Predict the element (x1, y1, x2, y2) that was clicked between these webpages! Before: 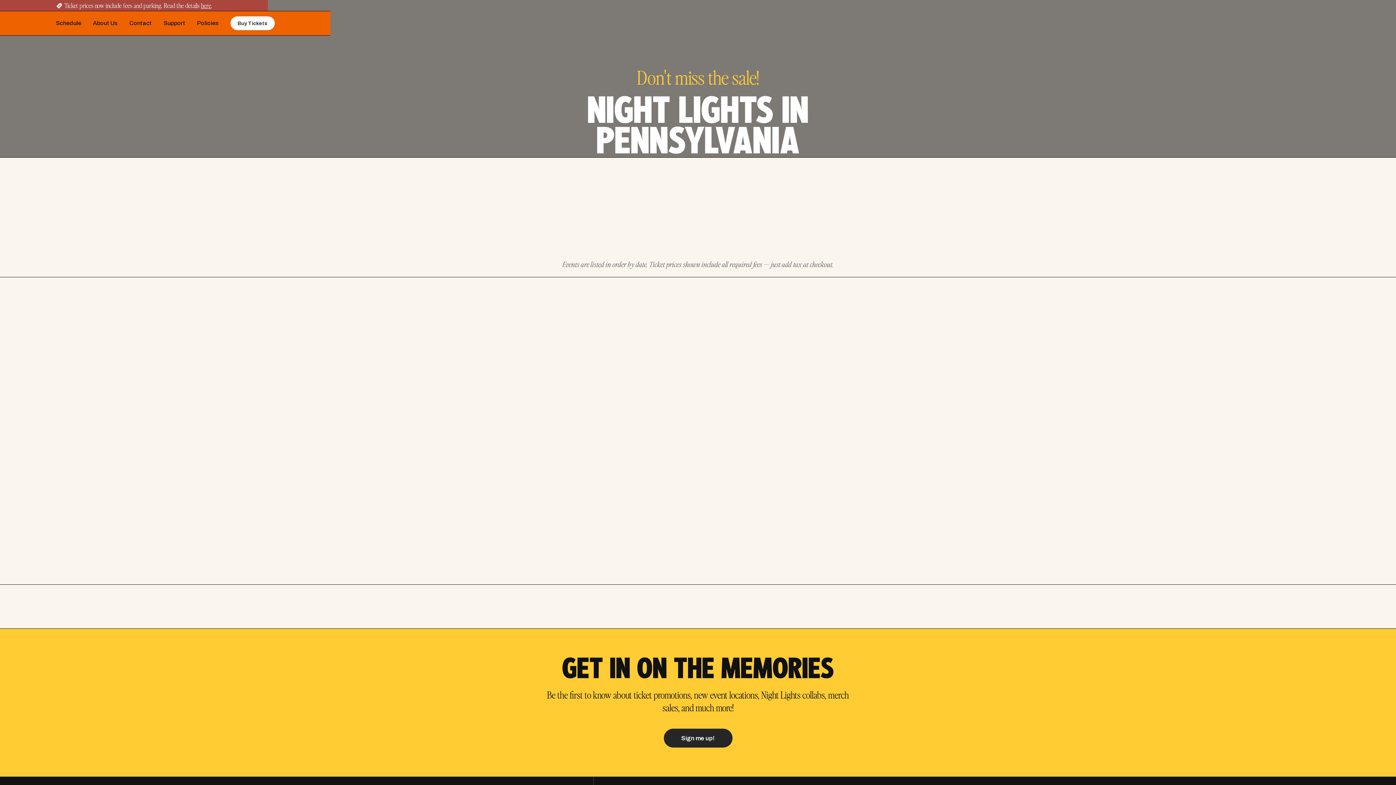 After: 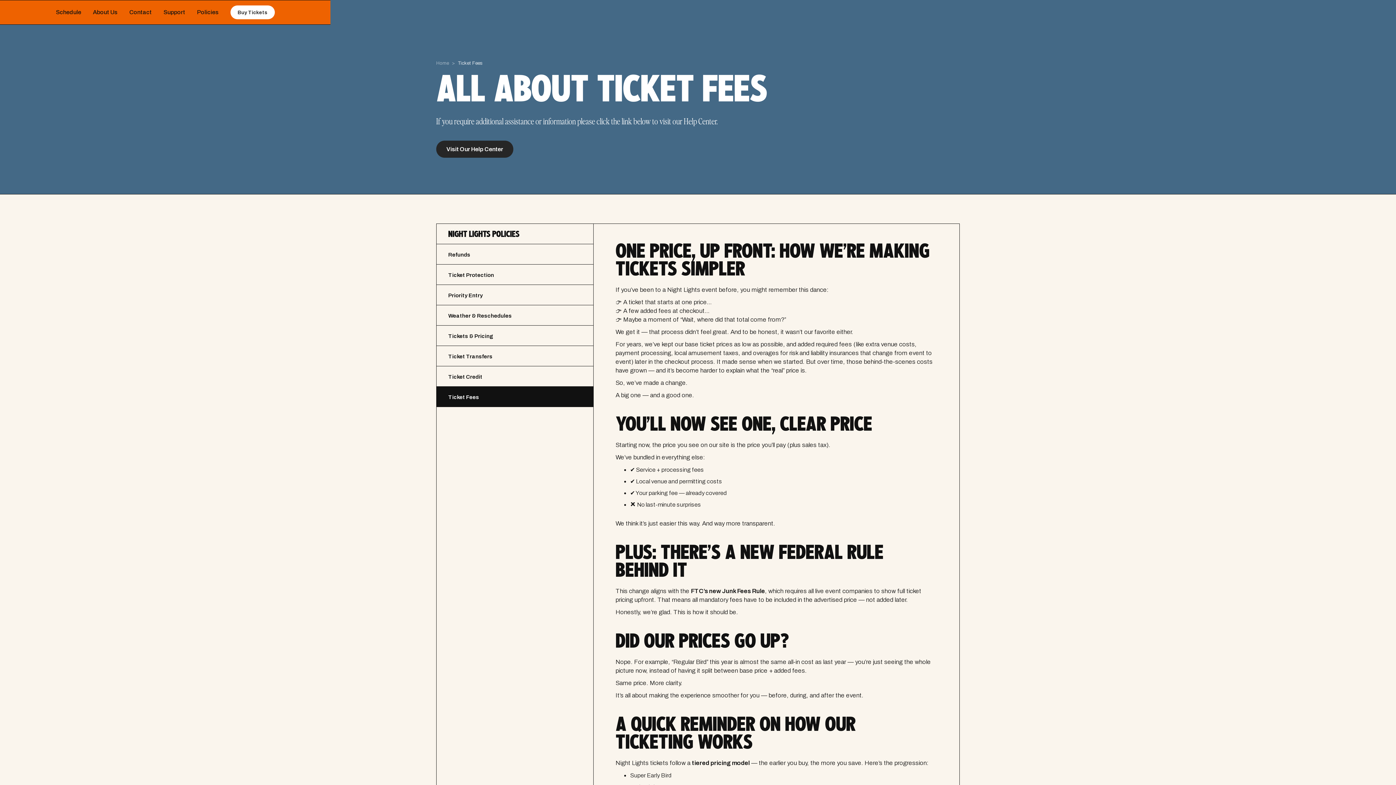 Action: bbox: (64, 1, 162, 9) label: Ticket prices now include fees and parking.